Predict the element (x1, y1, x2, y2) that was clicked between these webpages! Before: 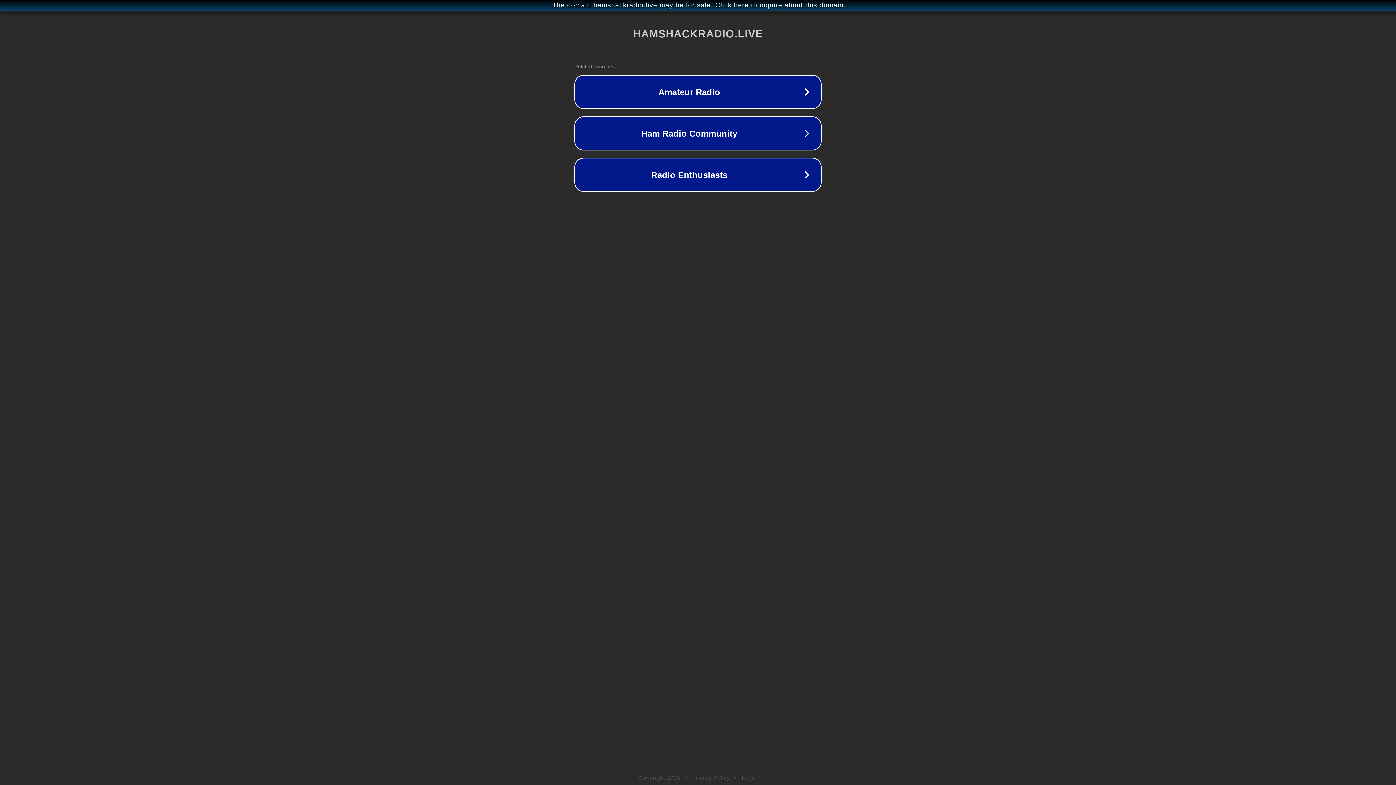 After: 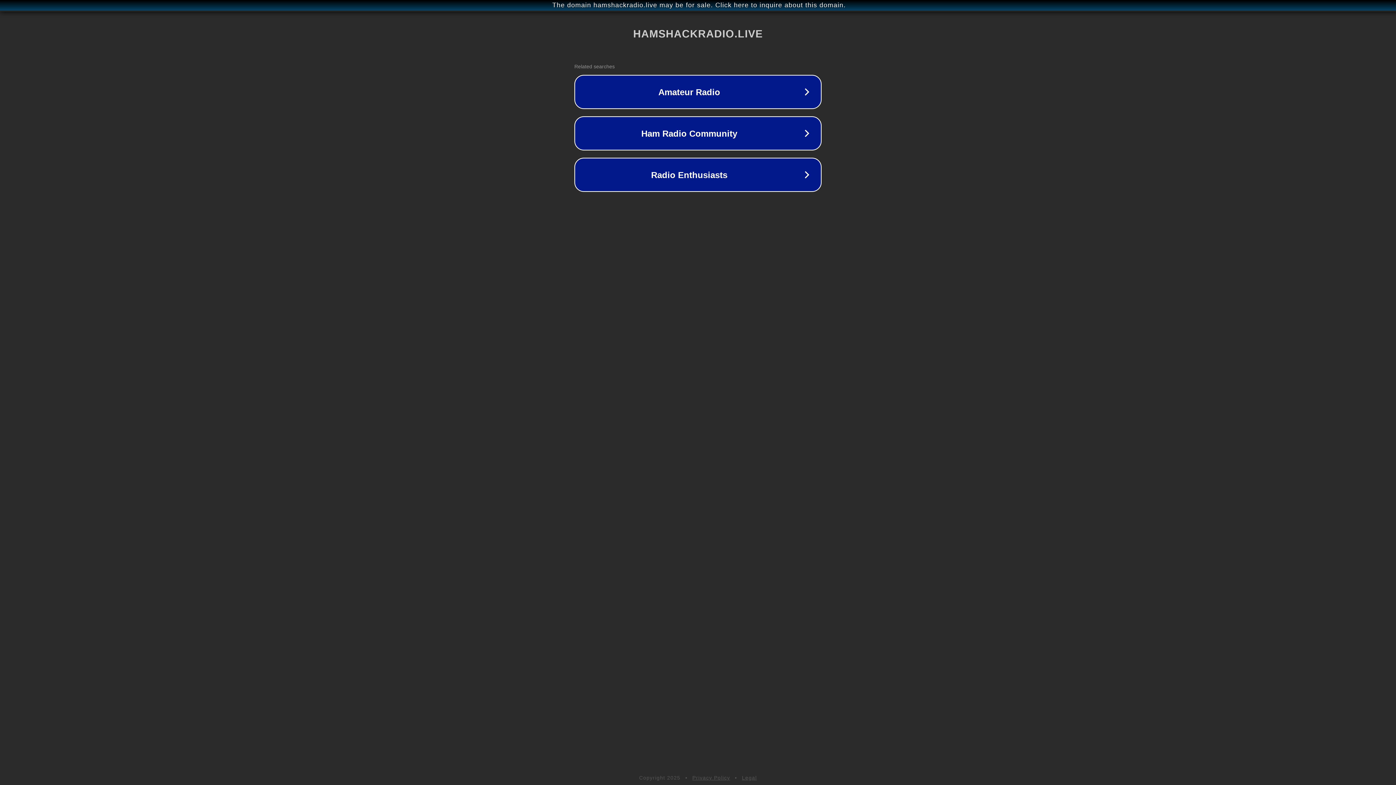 Action: bbox: (742, 775, 757, 781) label: Legal